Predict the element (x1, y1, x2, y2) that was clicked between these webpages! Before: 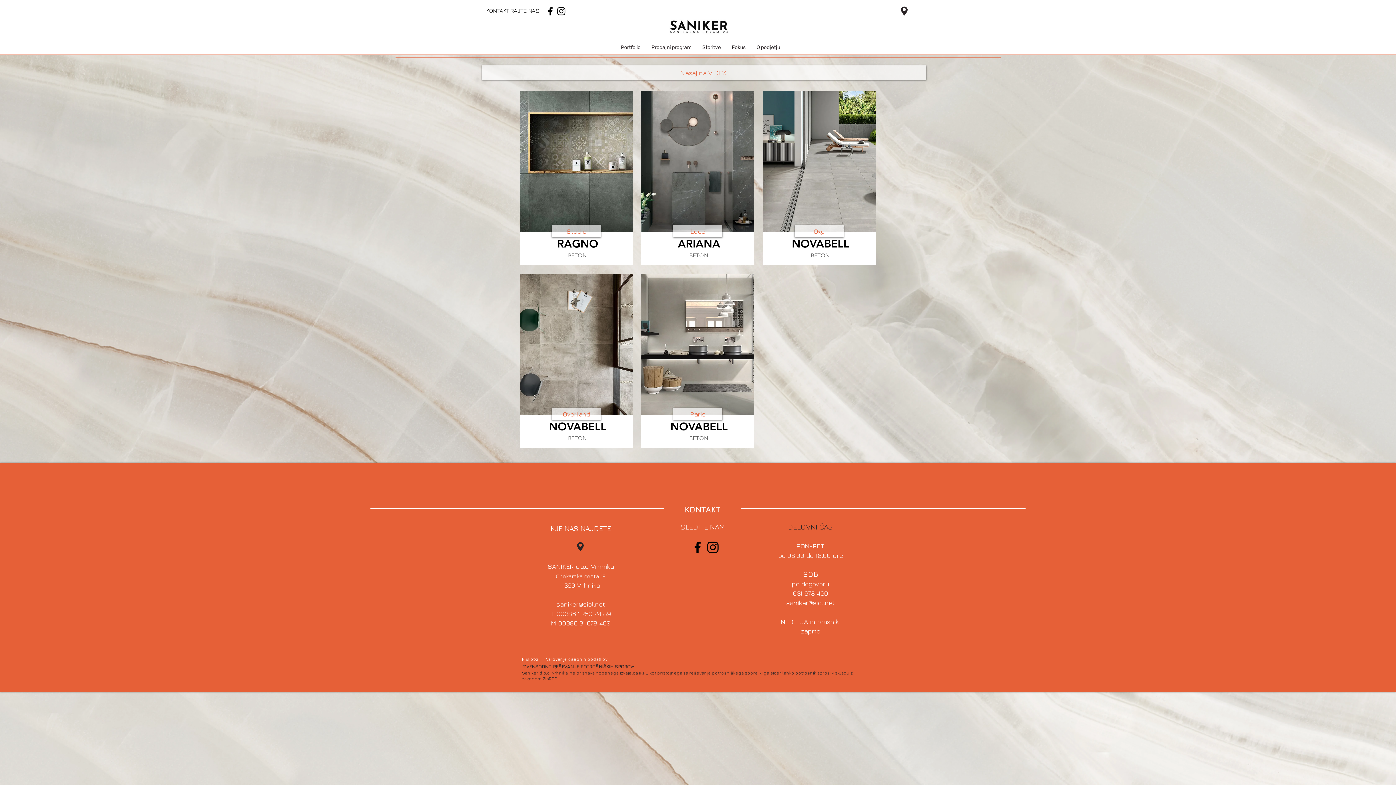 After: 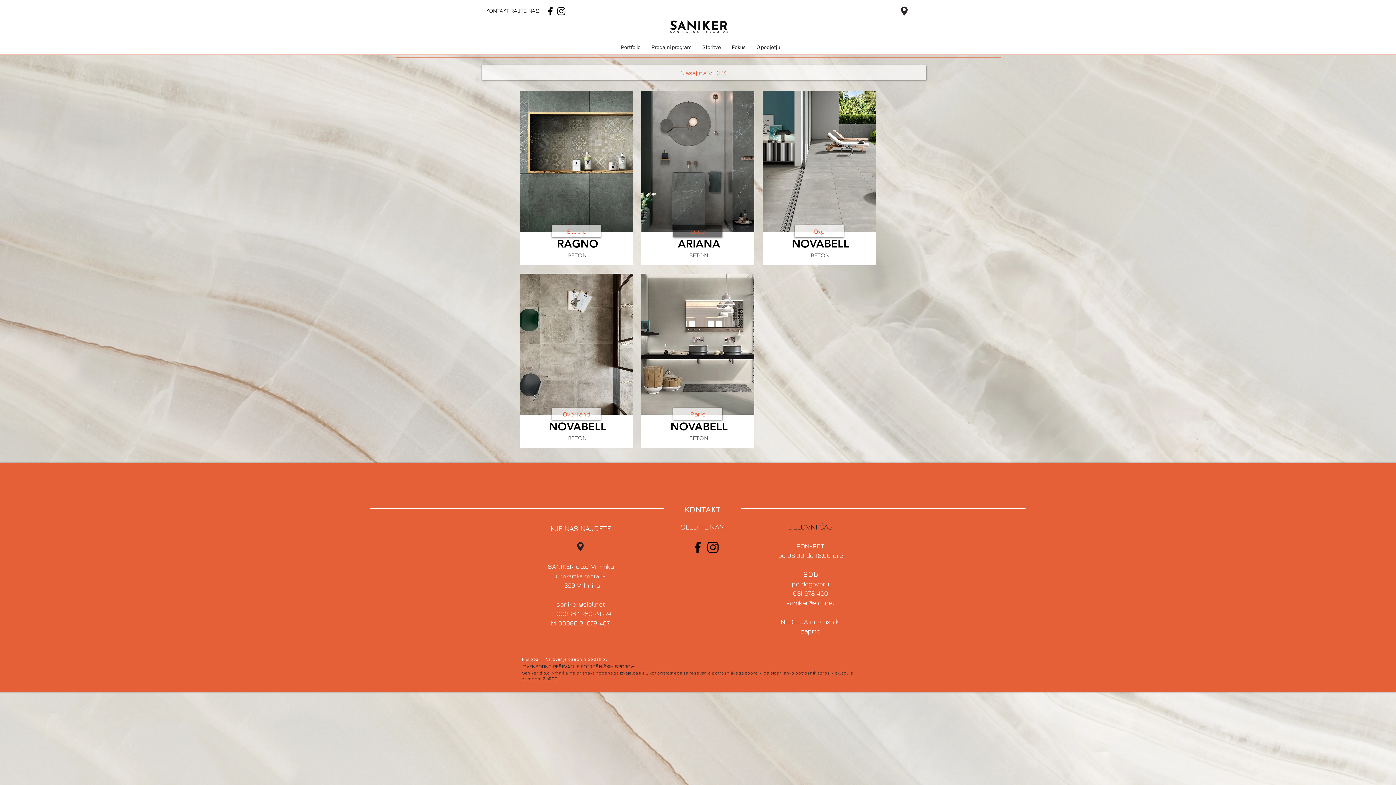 Action: bbox: (673, 225, 722, 237) label: Luce